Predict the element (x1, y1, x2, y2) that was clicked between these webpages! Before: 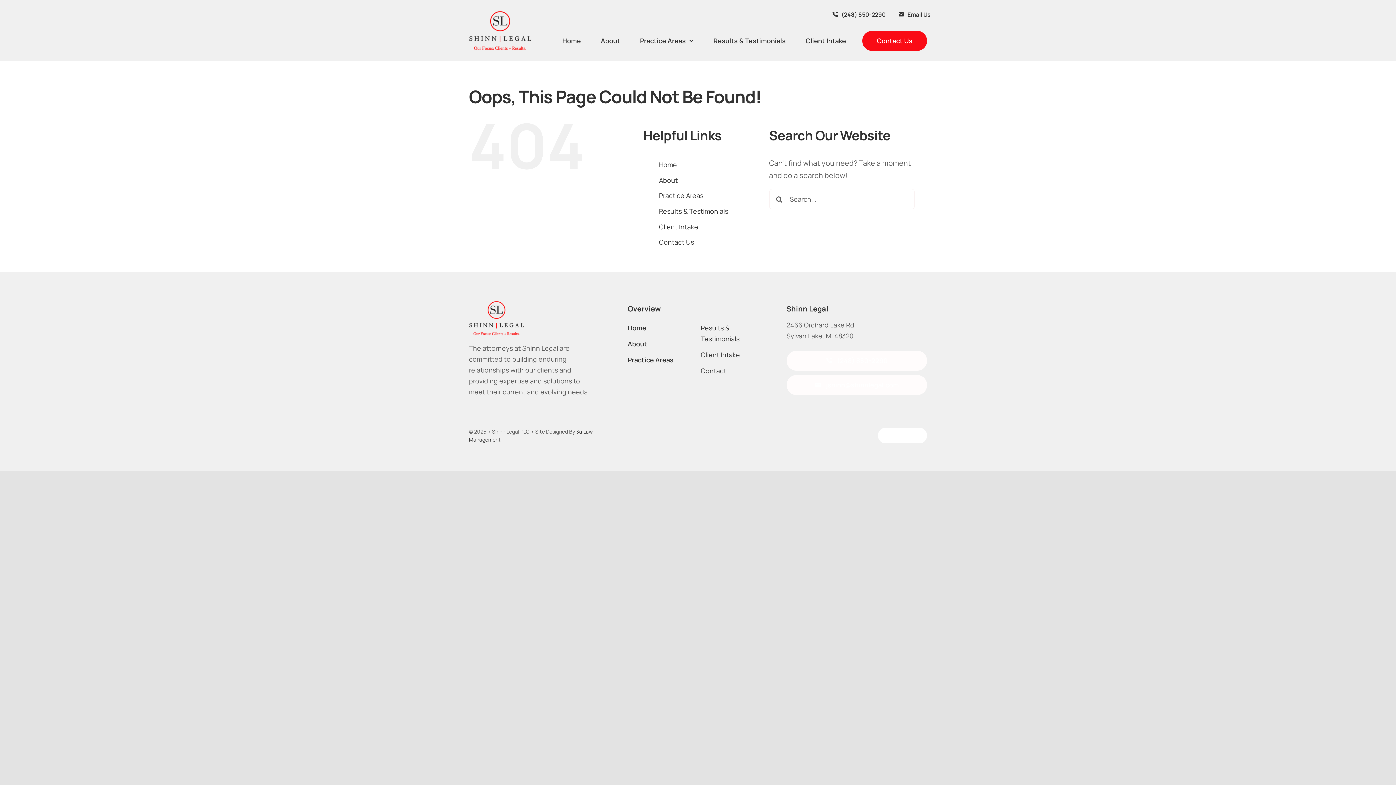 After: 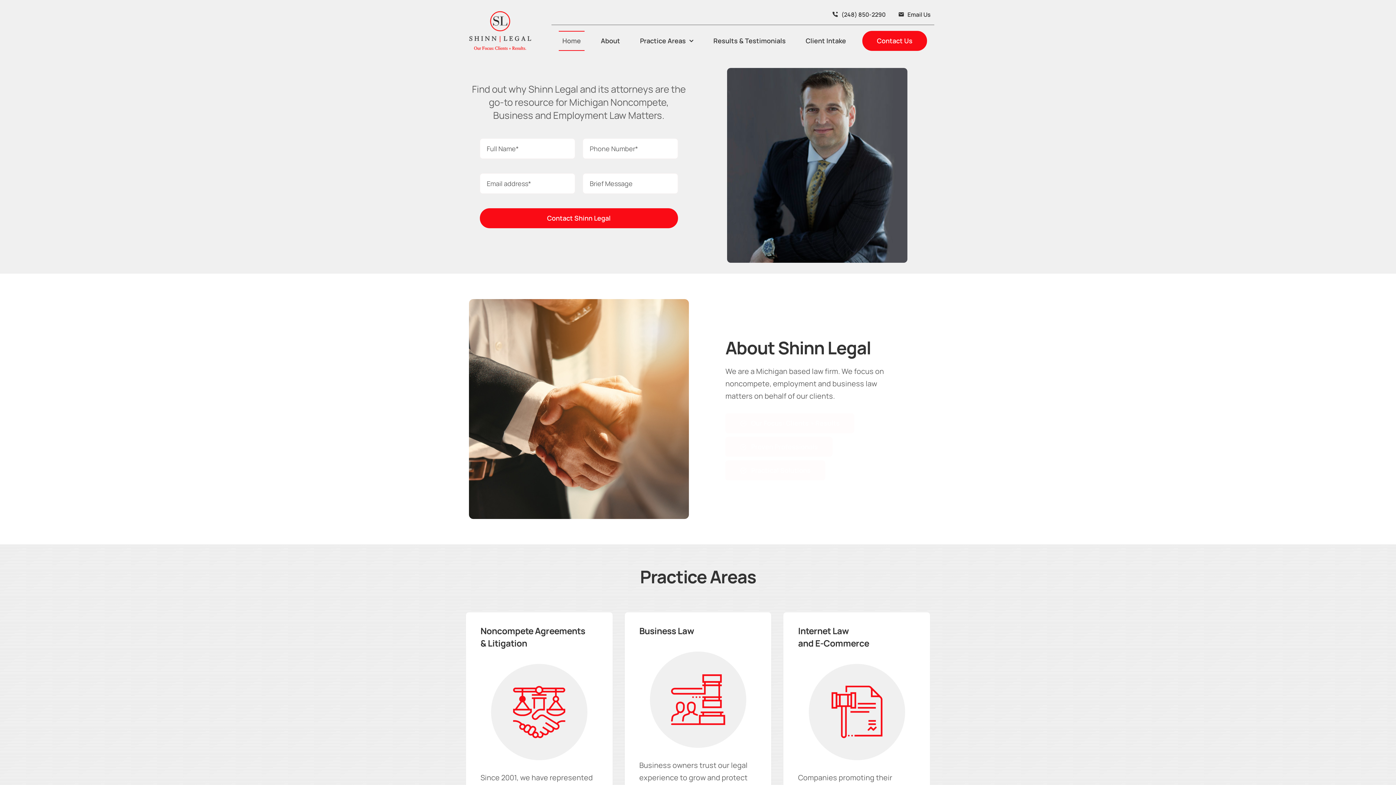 Action: bbox: (627, 322, 691, 334) label: Home